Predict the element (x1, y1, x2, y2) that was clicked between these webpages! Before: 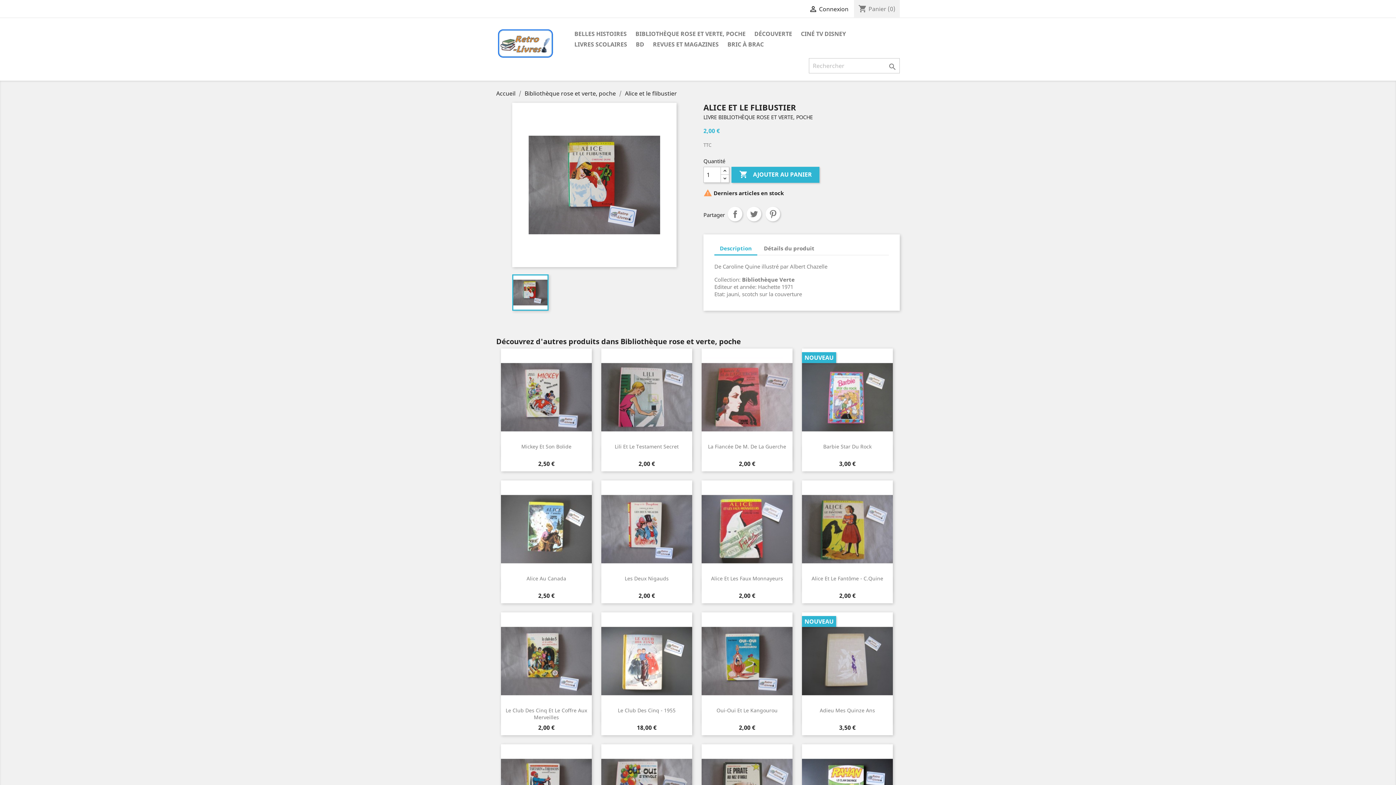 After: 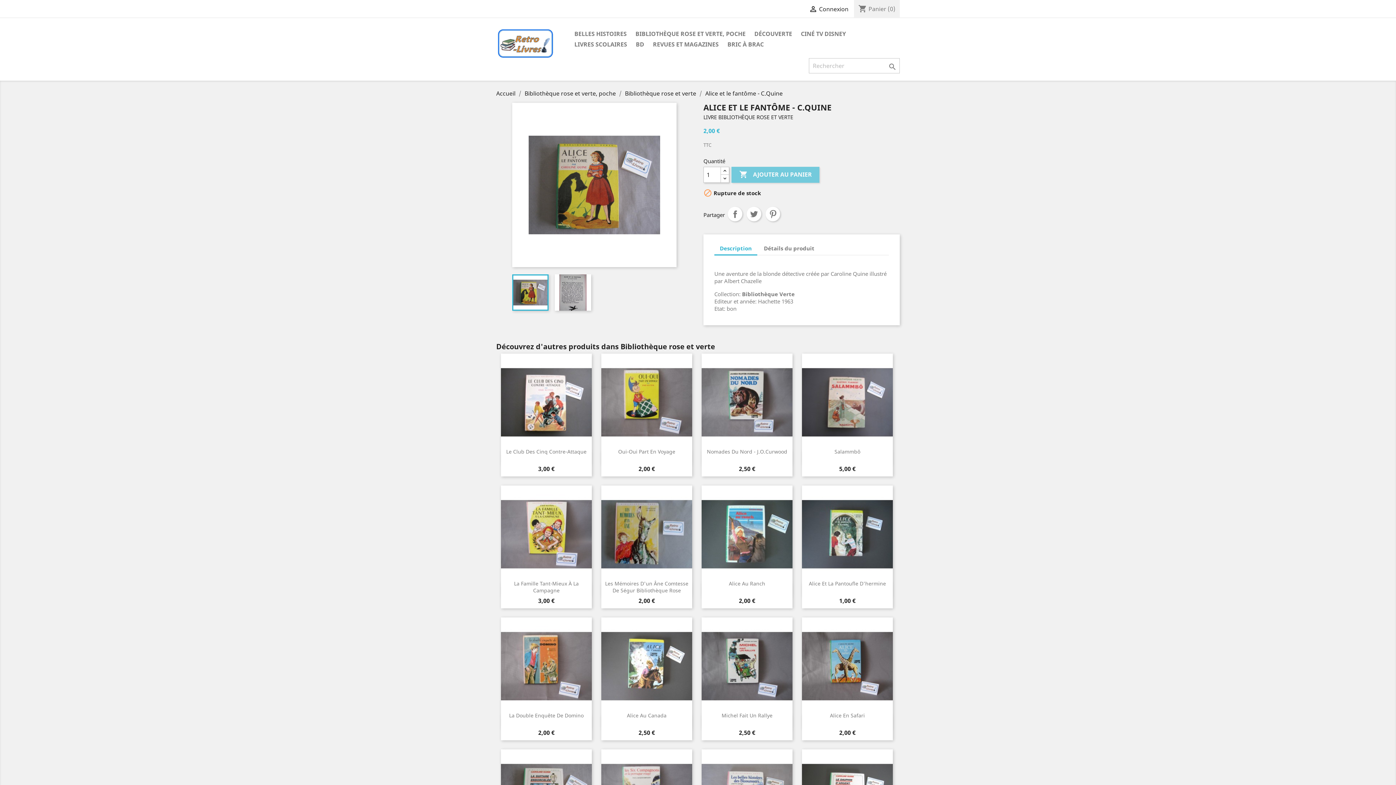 Action: bbox: (802, 480, 893, 578)